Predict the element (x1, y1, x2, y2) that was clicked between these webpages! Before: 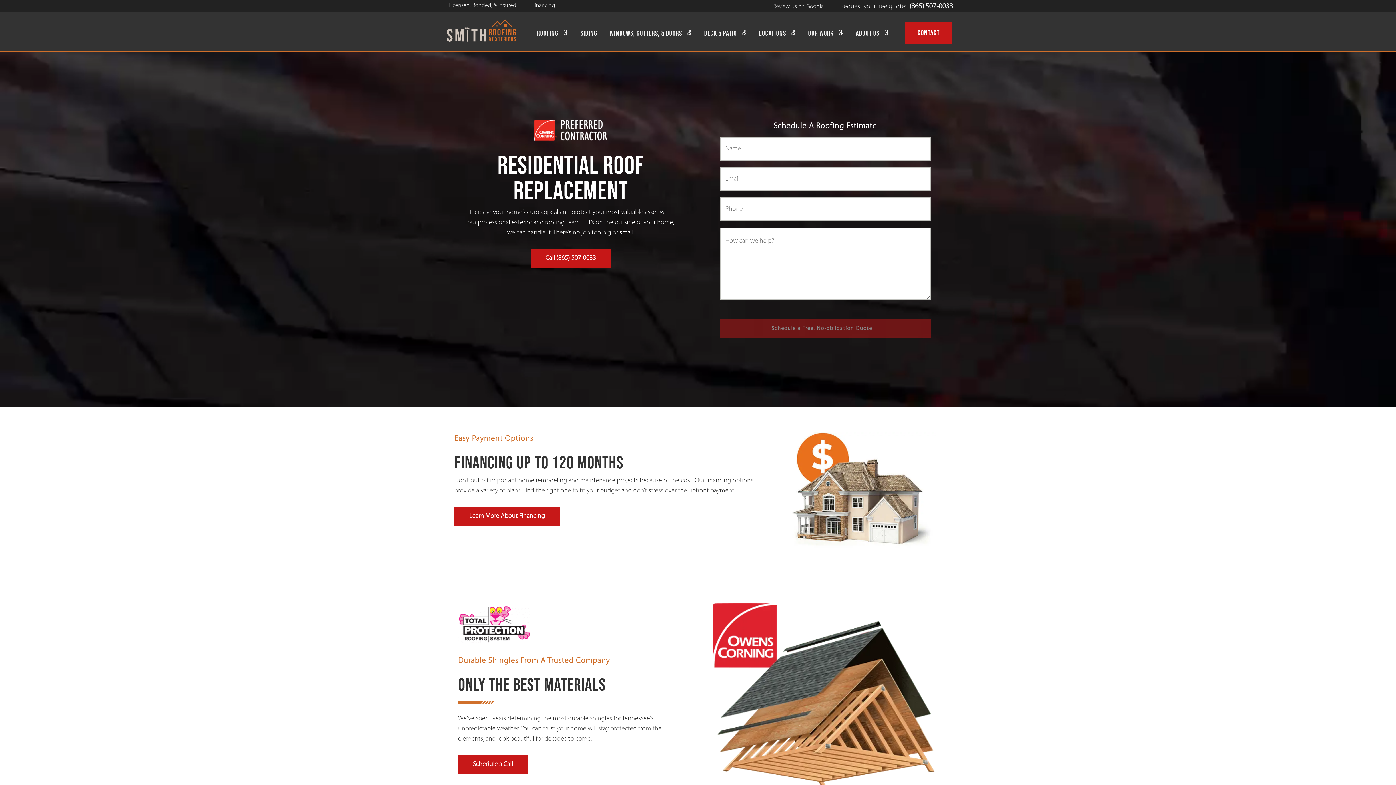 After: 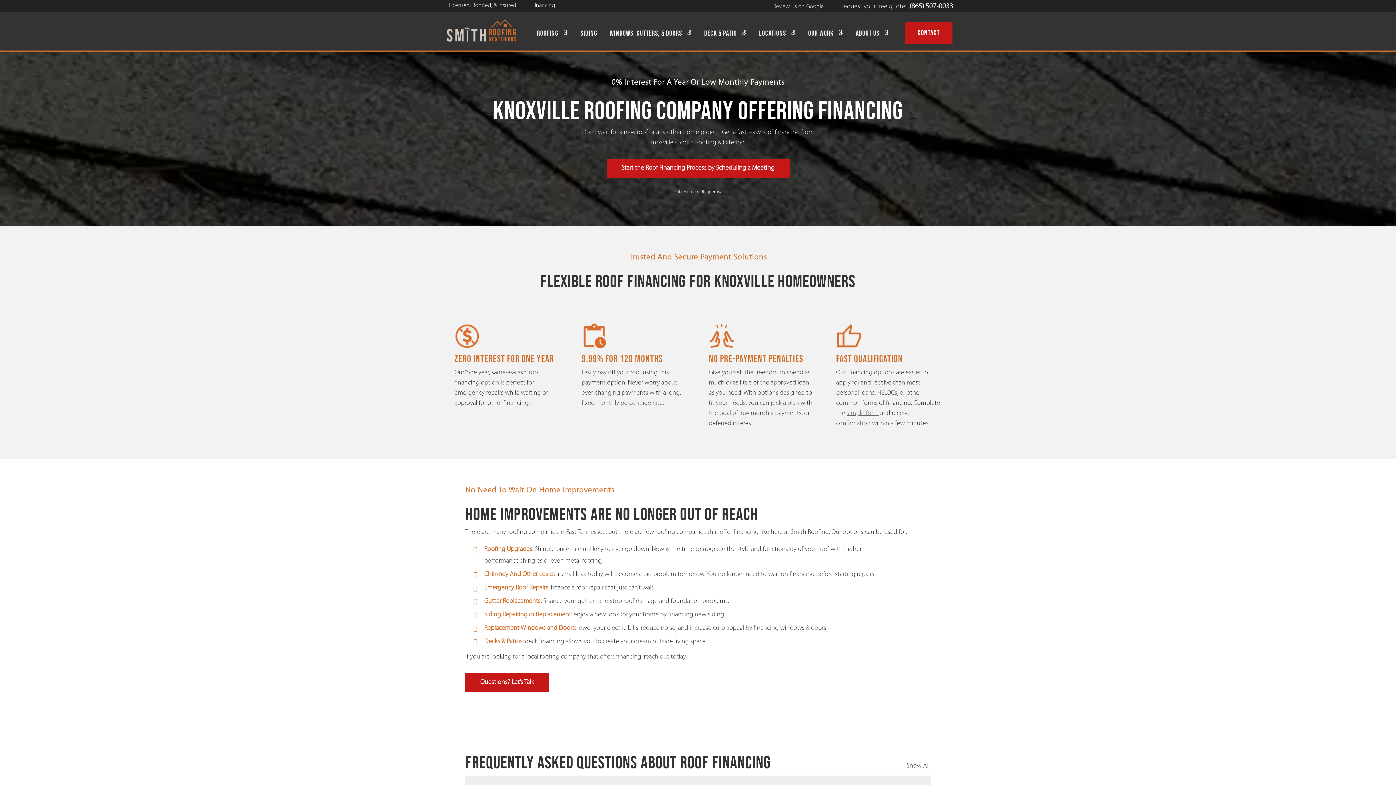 Action: label: Learn More About Financing bbox: (454, 507, 560, 526)